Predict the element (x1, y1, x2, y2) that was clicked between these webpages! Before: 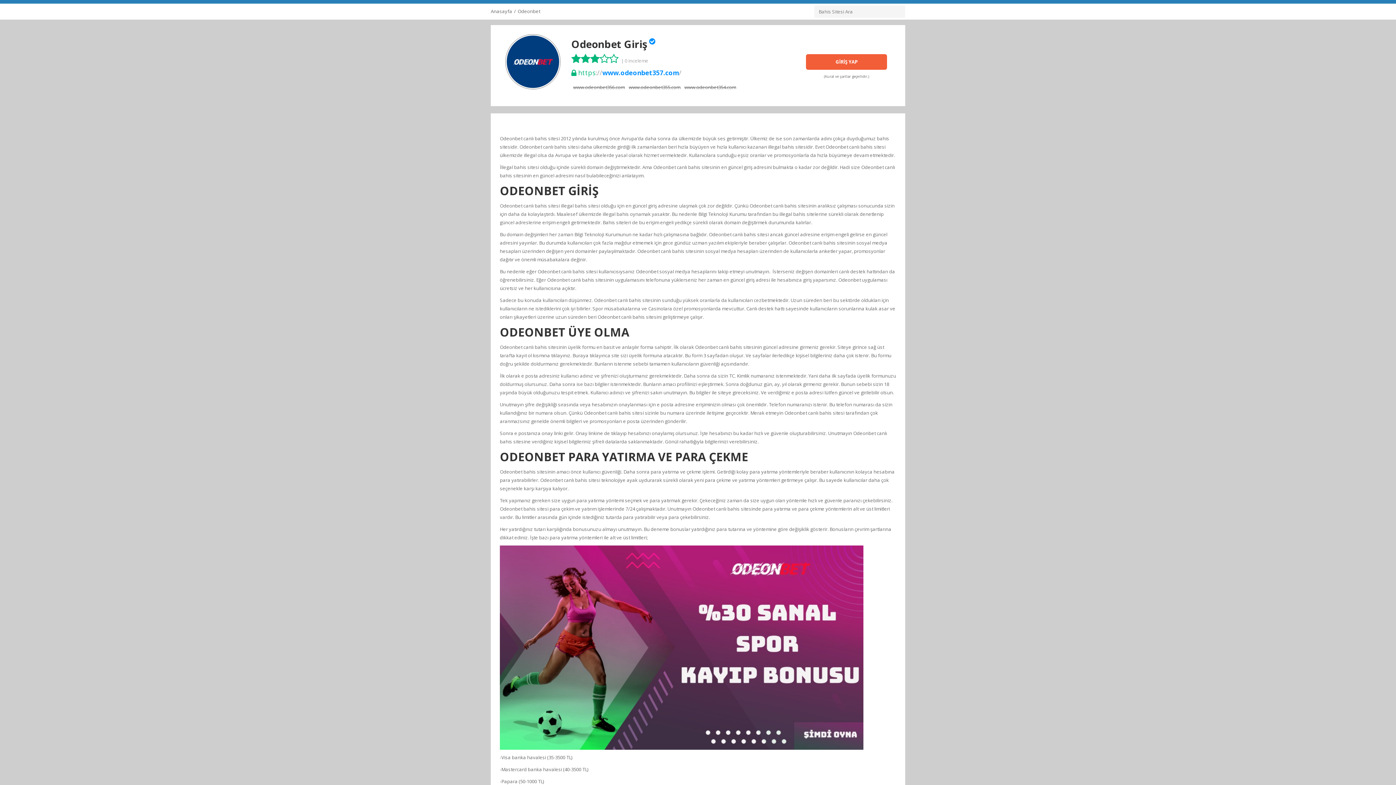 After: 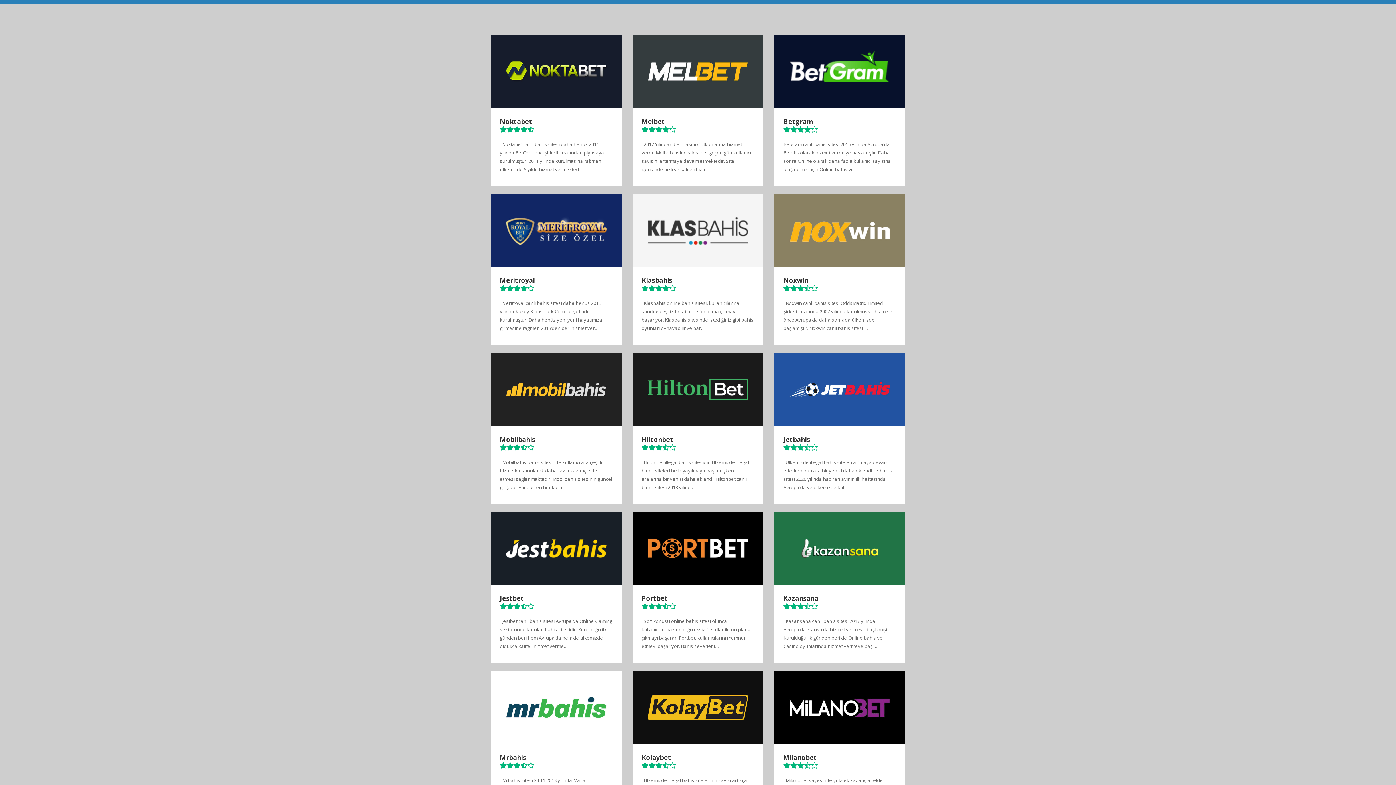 Action: bbox: (490, 8, 512, 14) label: Anasayfa